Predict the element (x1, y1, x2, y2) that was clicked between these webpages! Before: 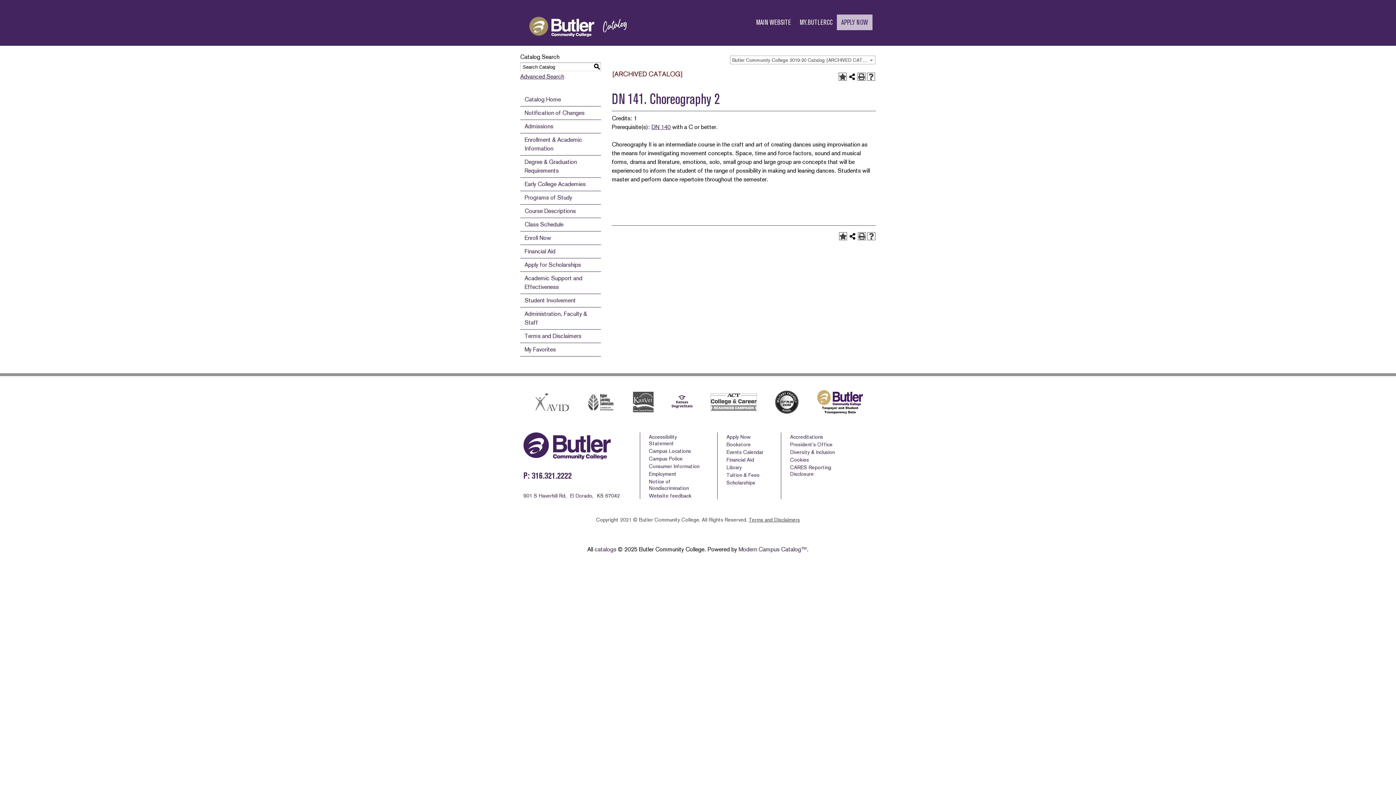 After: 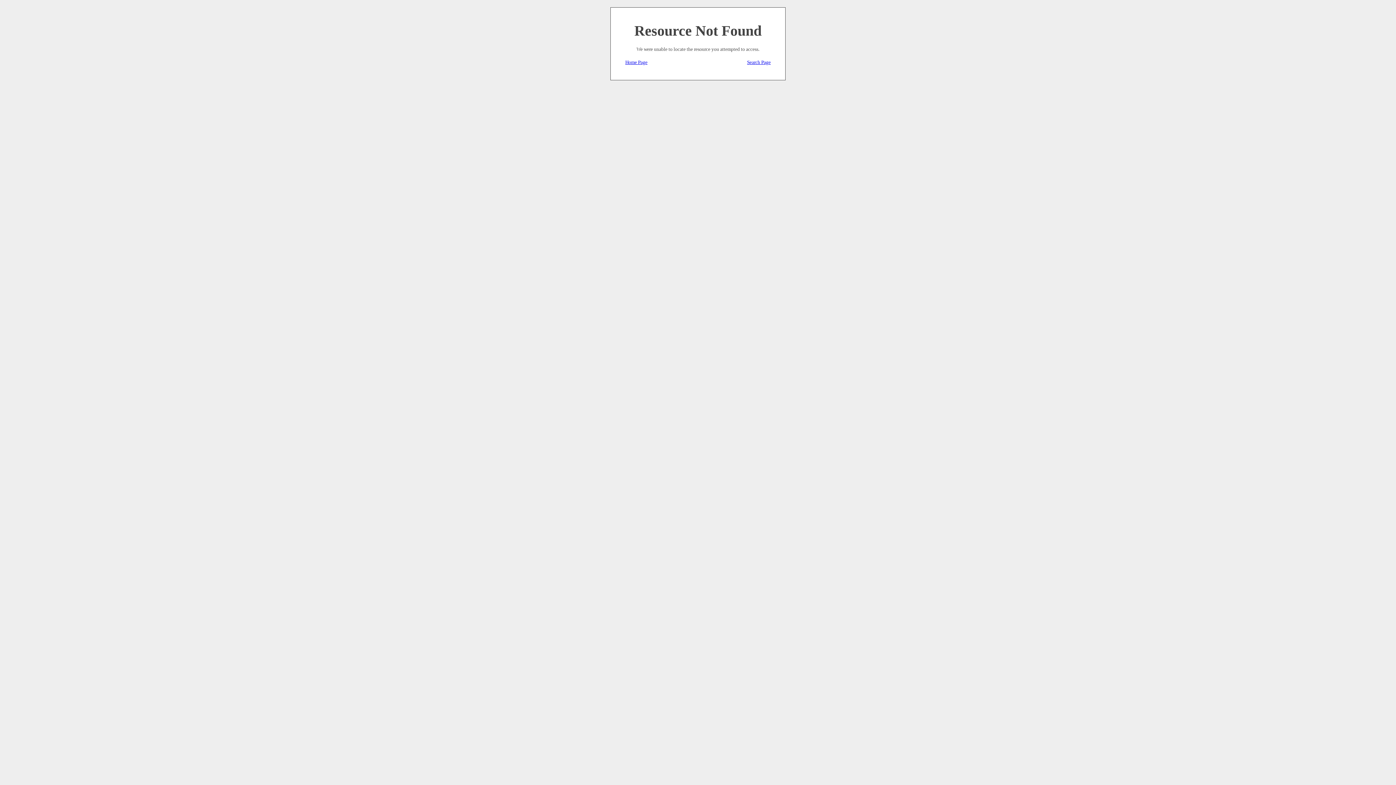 Action: label: Financial Aid bbox: (726, 457, 754, 463)